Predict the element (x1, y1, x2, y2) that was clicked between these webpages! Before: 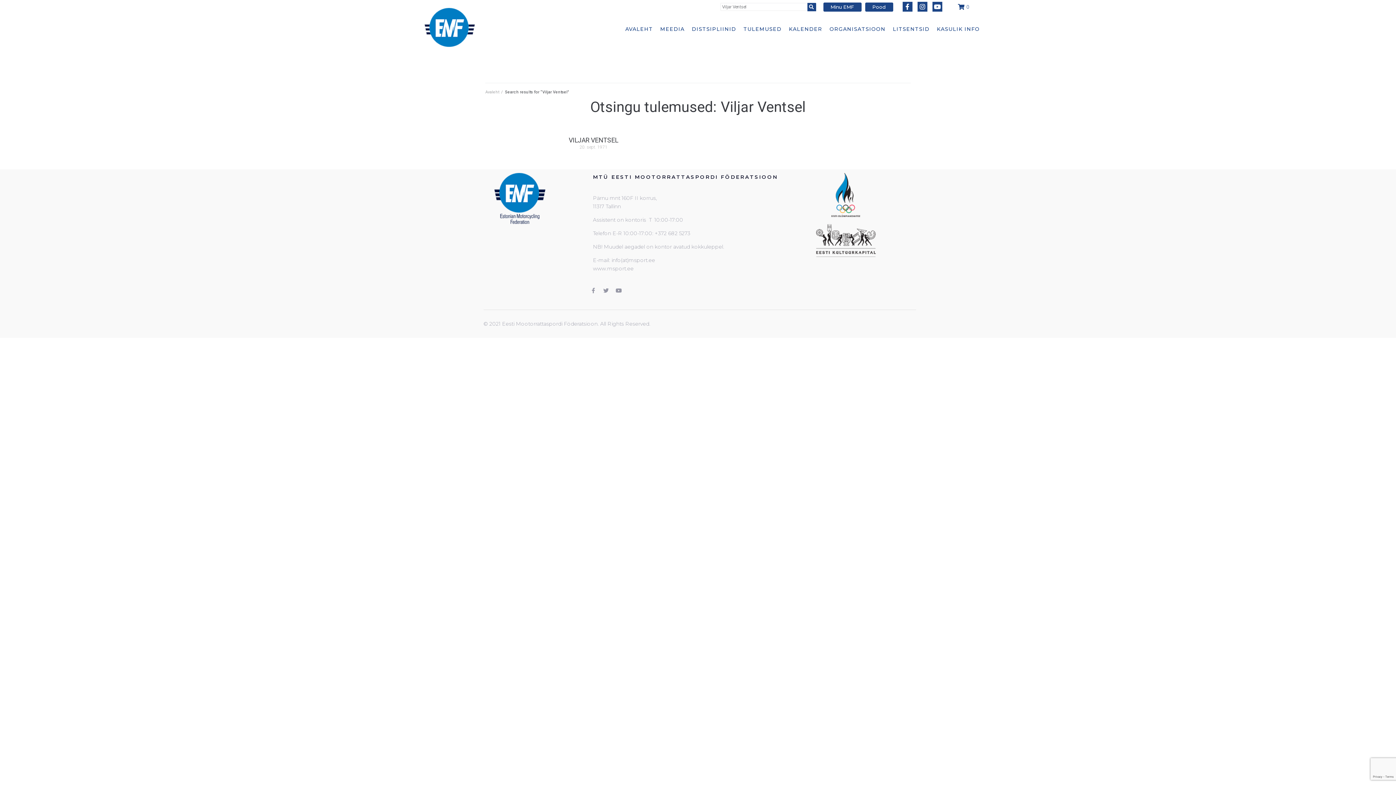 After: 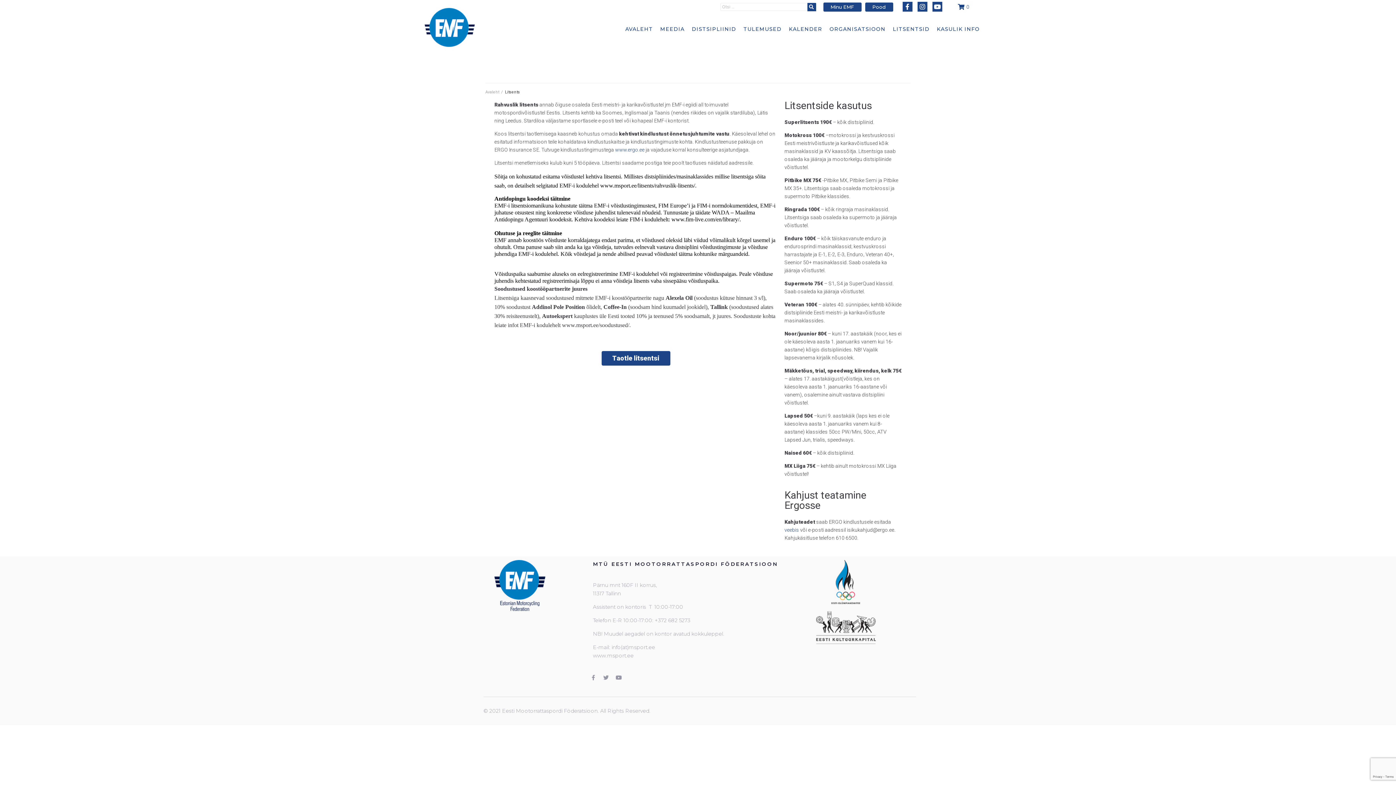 Action: bbox: (889, 19, 933, 38) label: LITSENTSID